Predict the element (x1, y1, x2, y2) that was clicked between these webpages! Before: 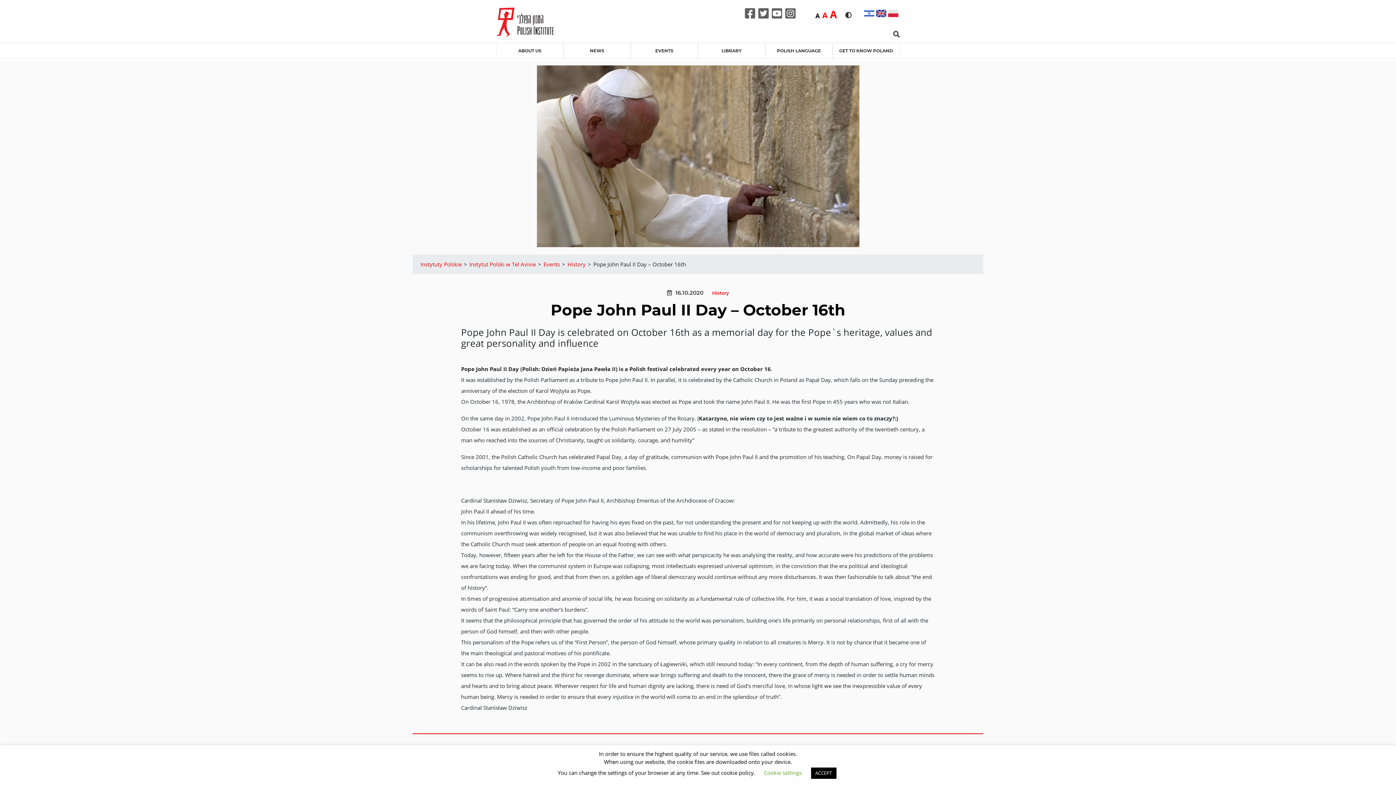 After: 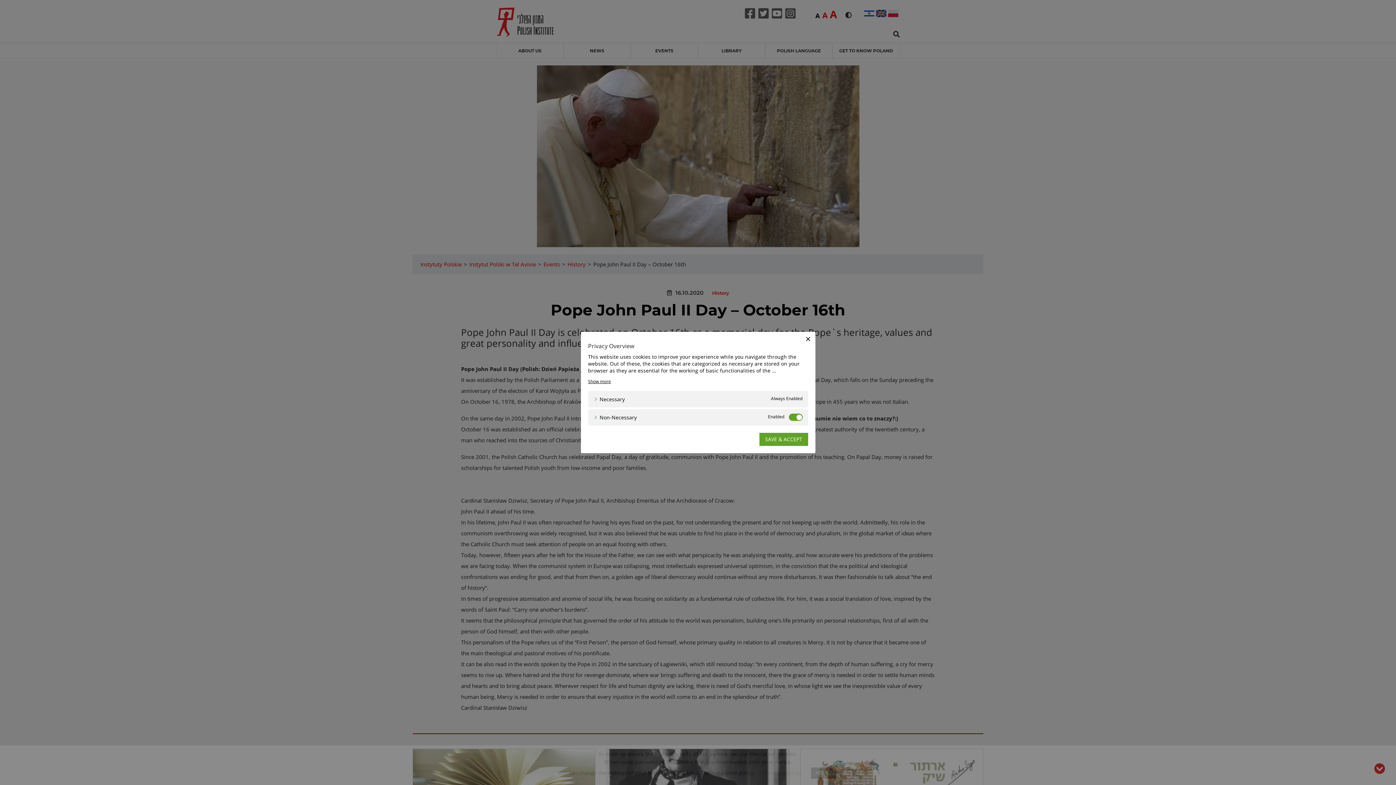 Action: bbox: (764, 769, 802, 776) label: Cookie settings